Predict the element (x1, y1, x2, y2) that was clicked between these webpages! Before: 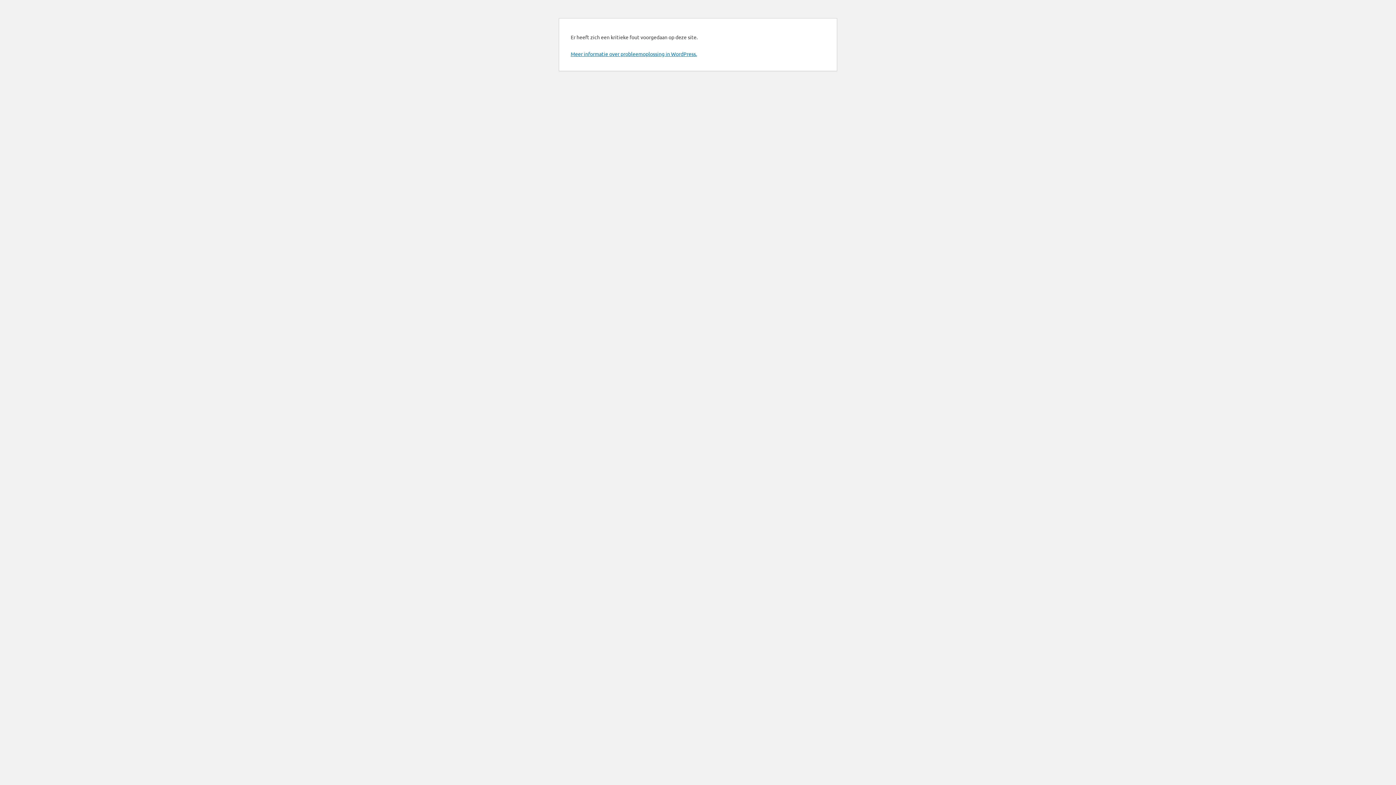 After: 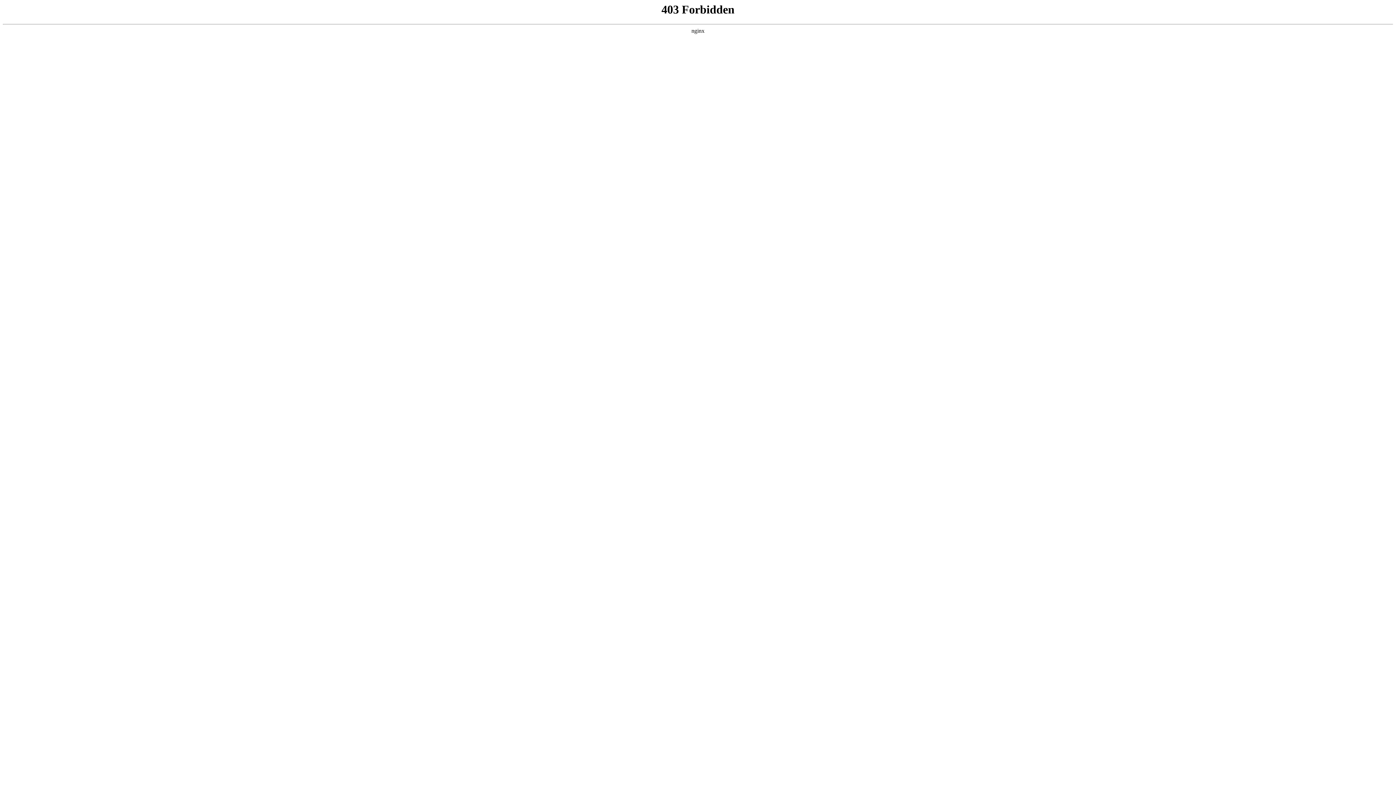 Action: label: Meer informatie over probleemoplossing in WordPress. bbox: (570, 50, 697, 57)